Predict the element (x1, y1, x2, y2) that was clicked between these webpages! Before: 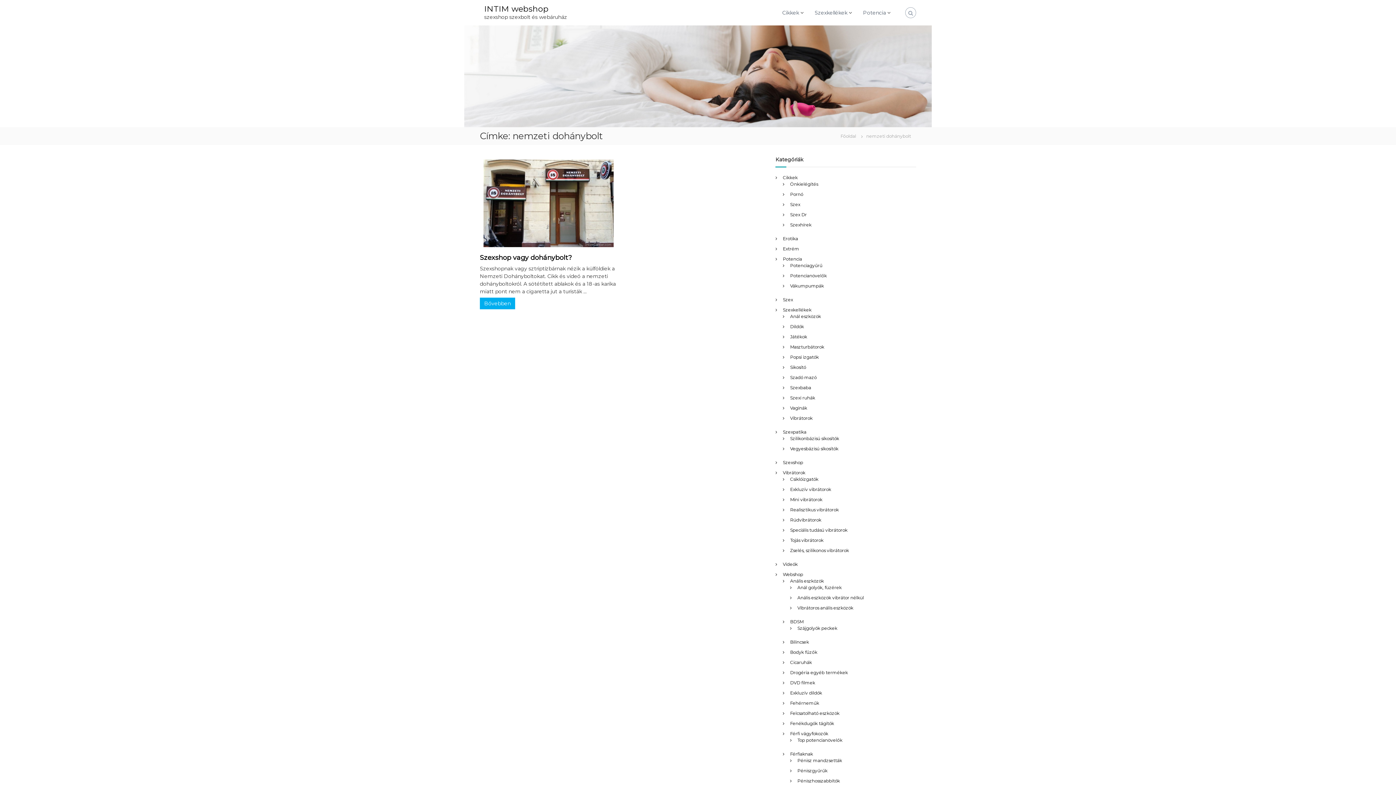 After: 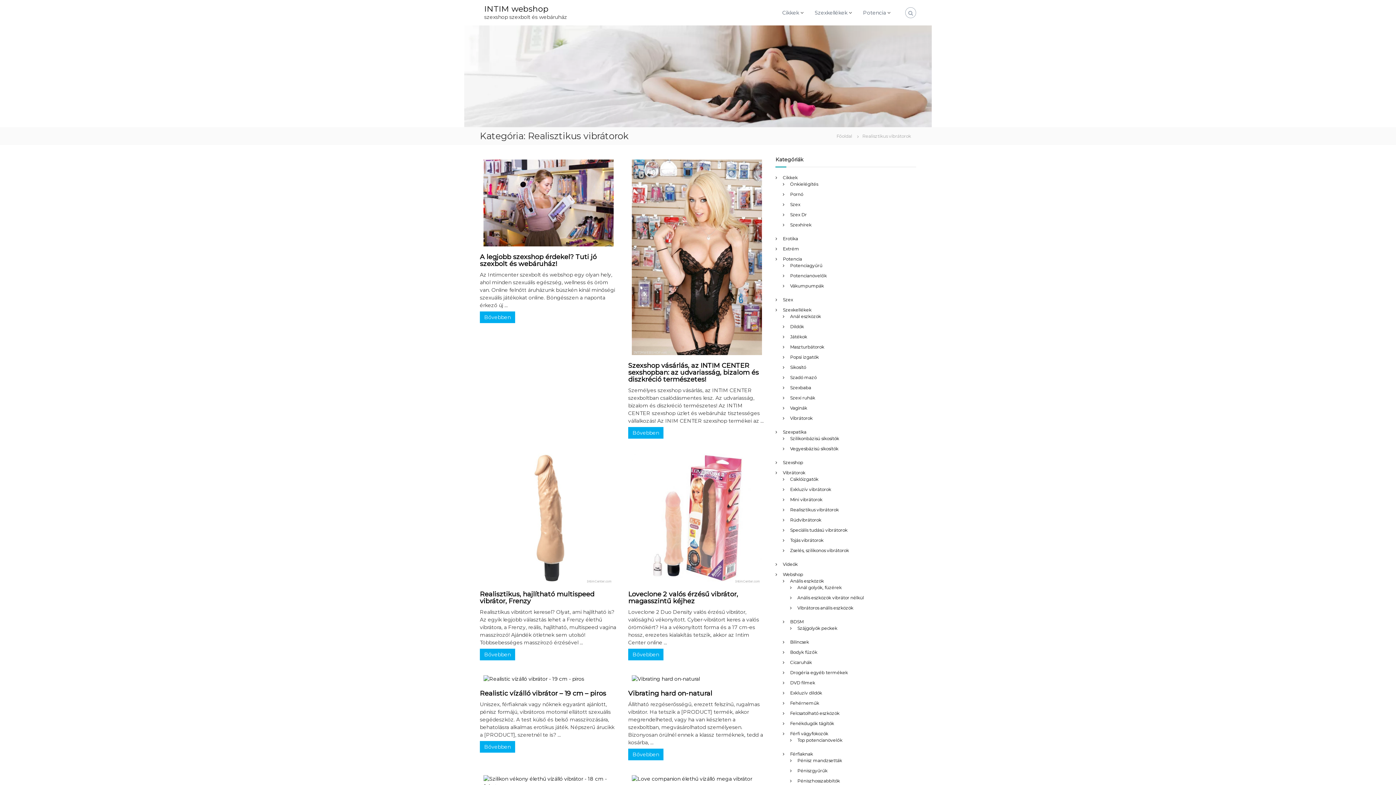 Action: bbox: (790, 507, 839, 512) label: Realisztikus vibrátorok